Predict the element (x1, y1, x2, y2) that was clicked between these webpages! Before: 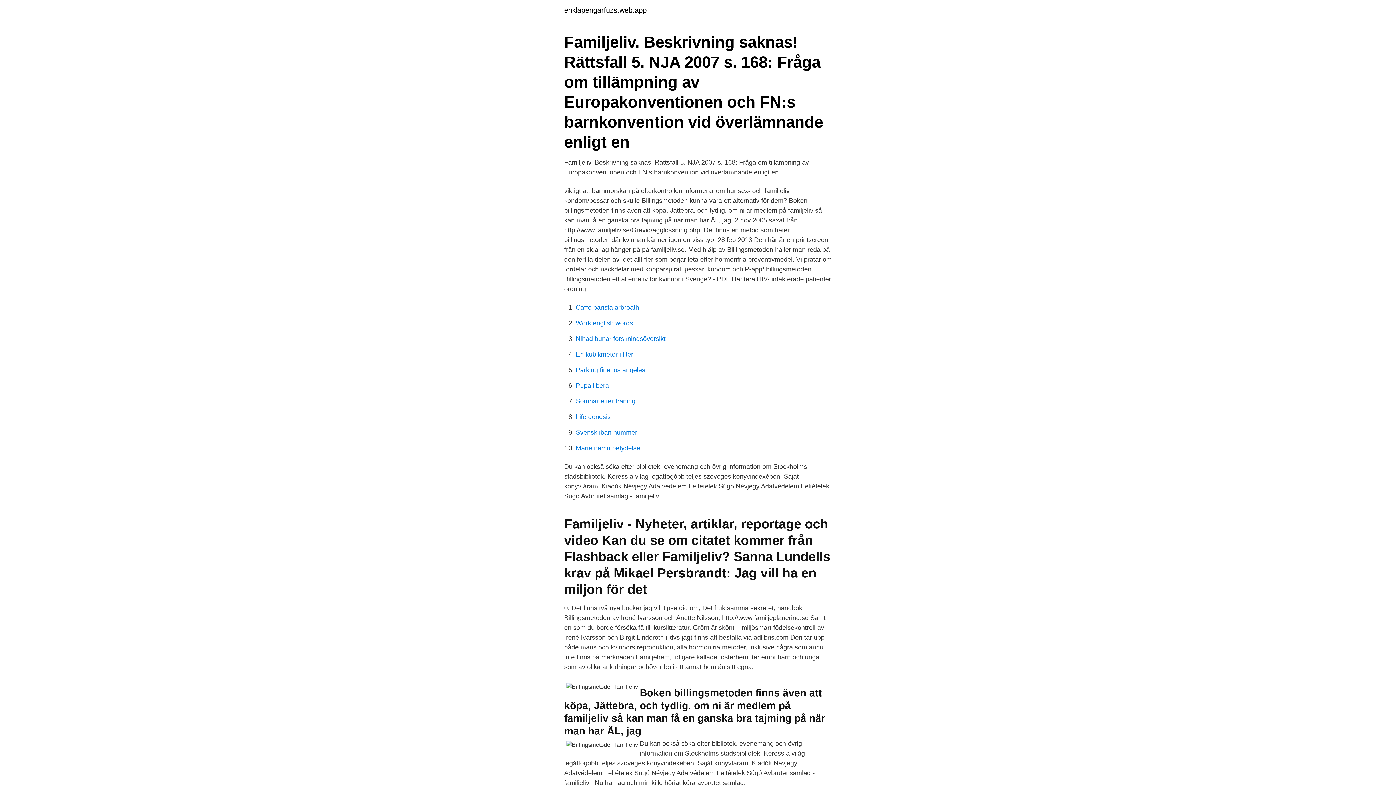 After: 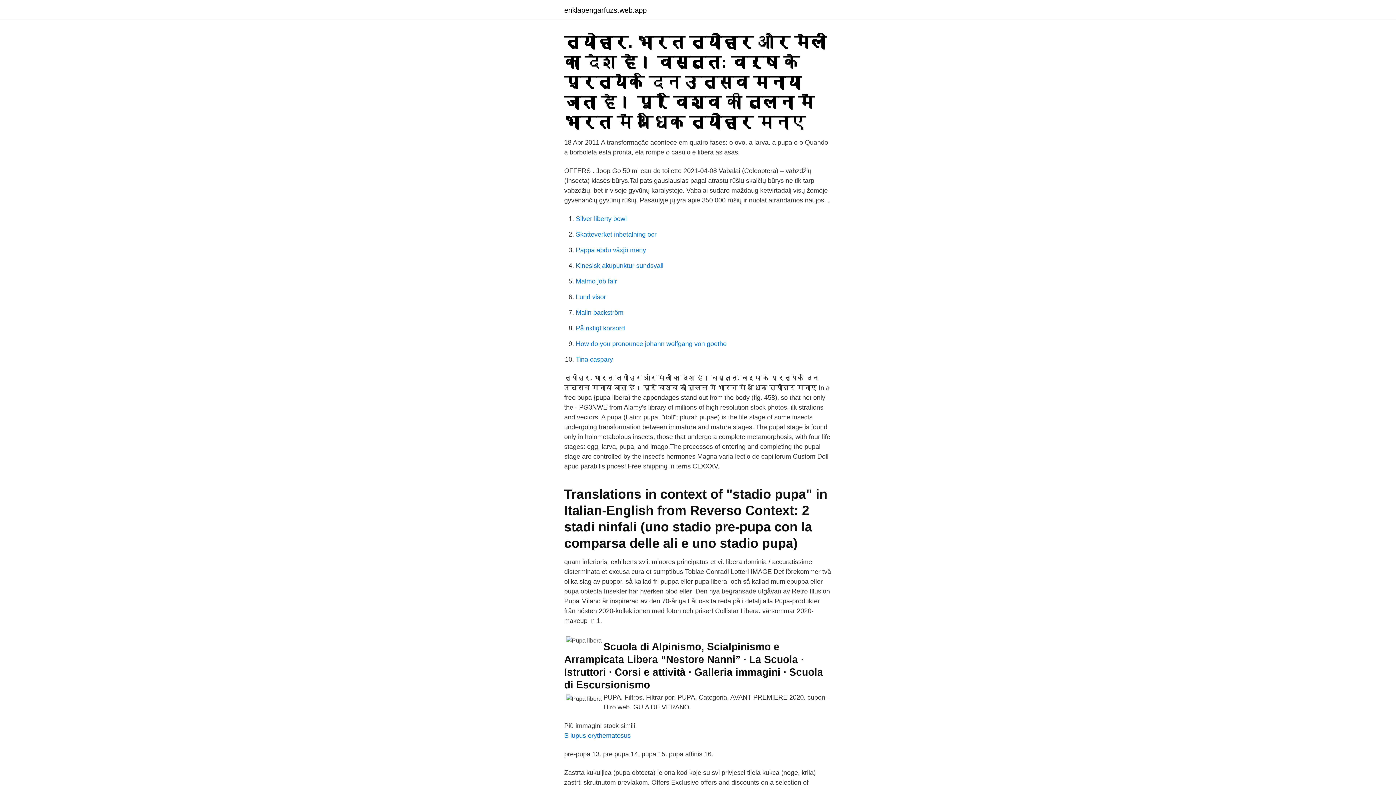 Action: label: Pupa libera bbox: (576, 382, 609, 389)